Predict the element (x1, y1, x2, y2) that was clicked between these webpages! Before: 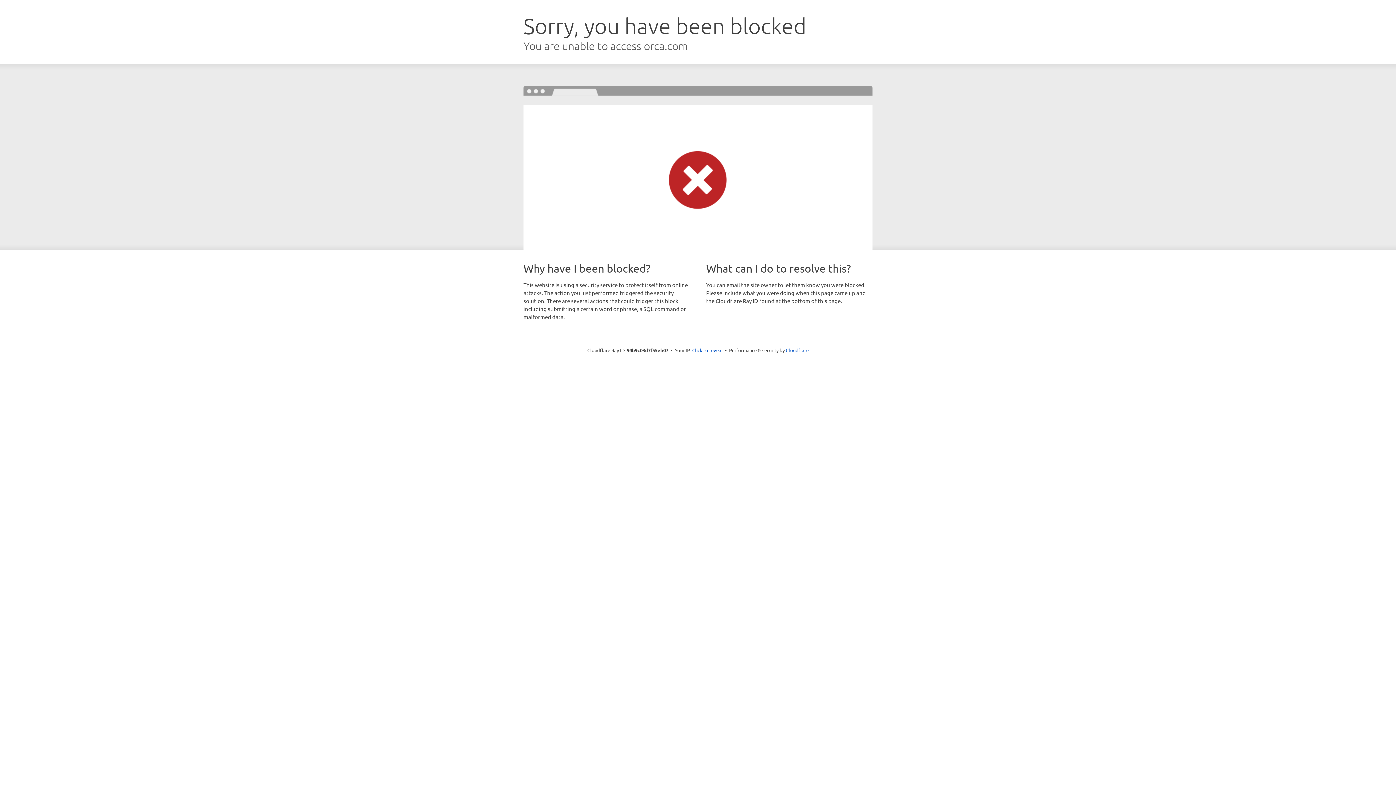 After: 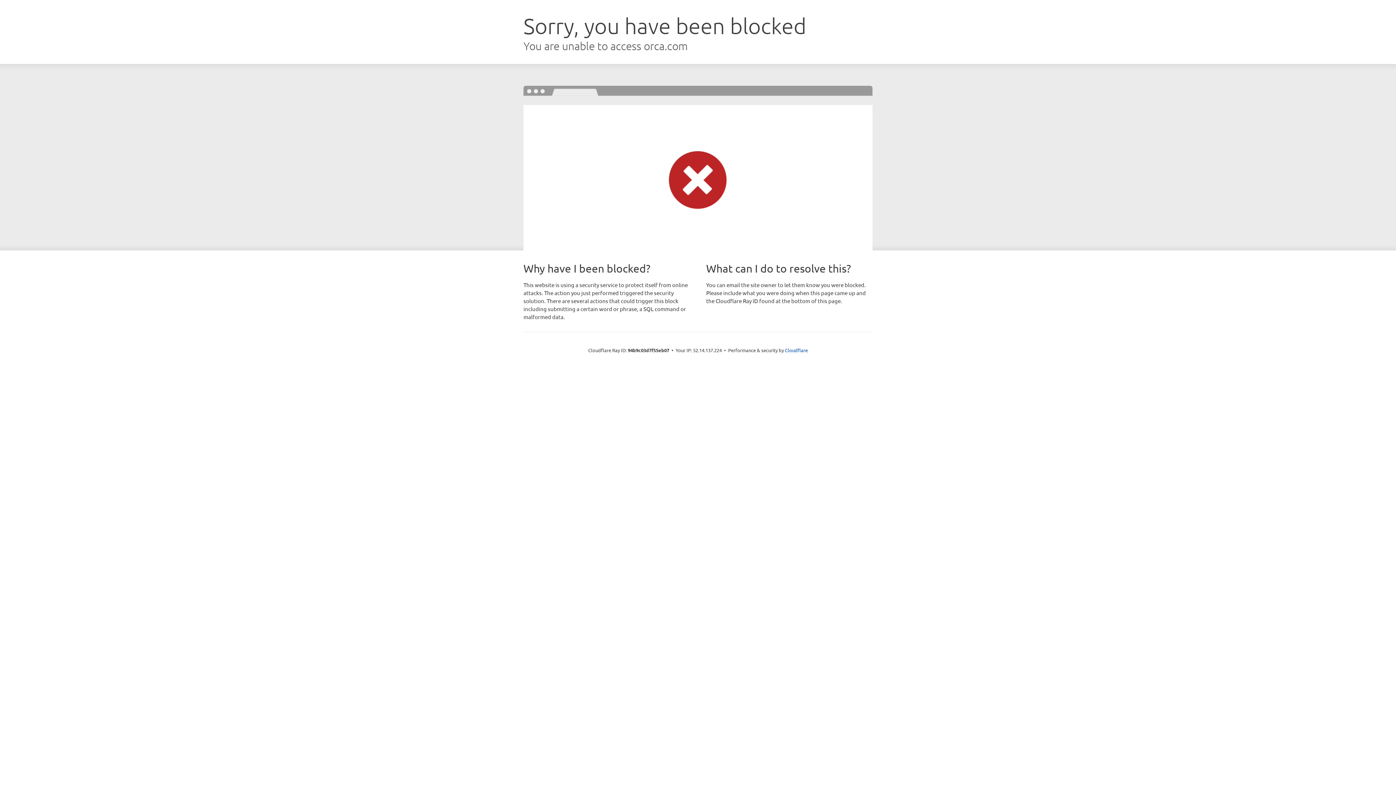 Action: bbox: (692, 346, 722, 353) label: Click to reveal